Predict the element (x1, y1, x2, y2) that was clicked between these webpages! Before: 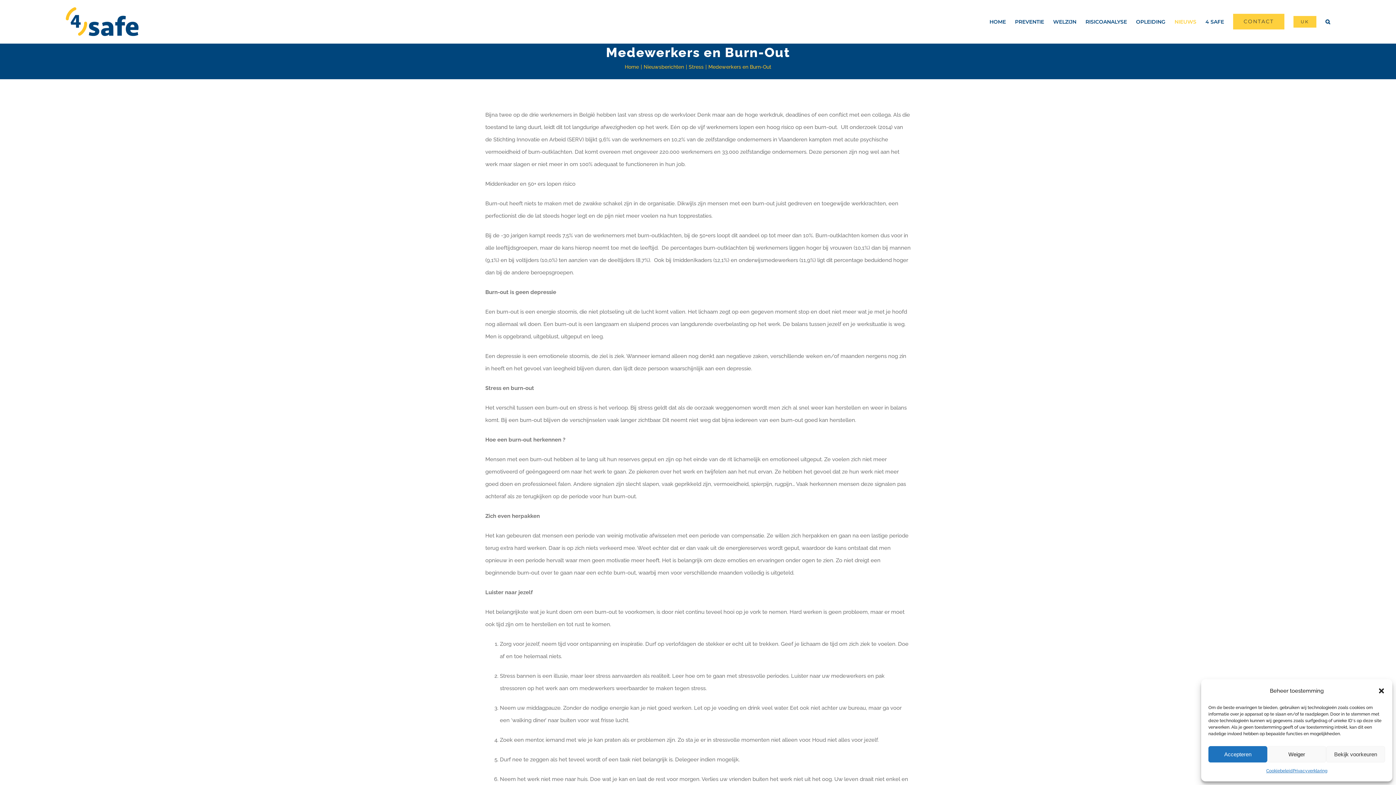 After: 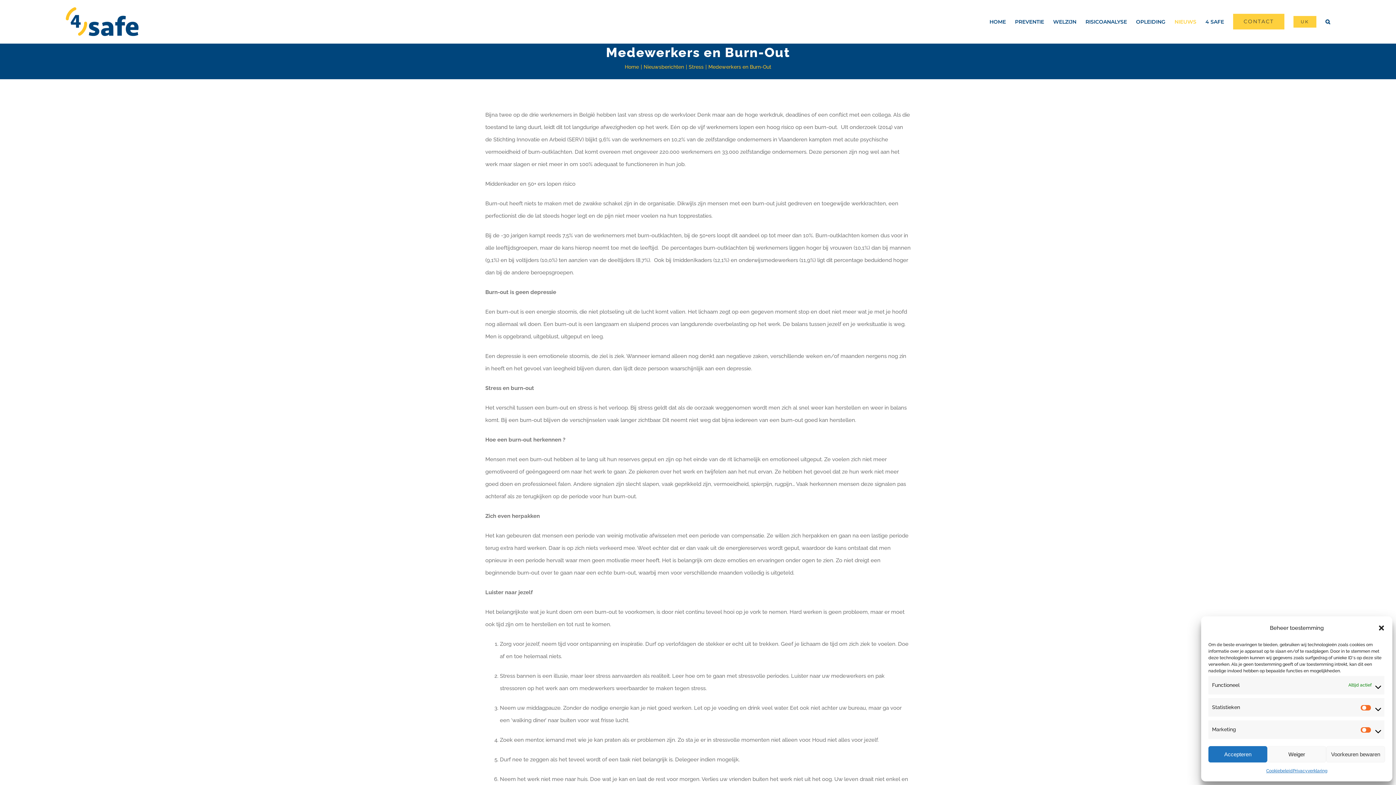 Action: bbox: (1326, 746, 1385, 762) label: Bekijk voorkeuren